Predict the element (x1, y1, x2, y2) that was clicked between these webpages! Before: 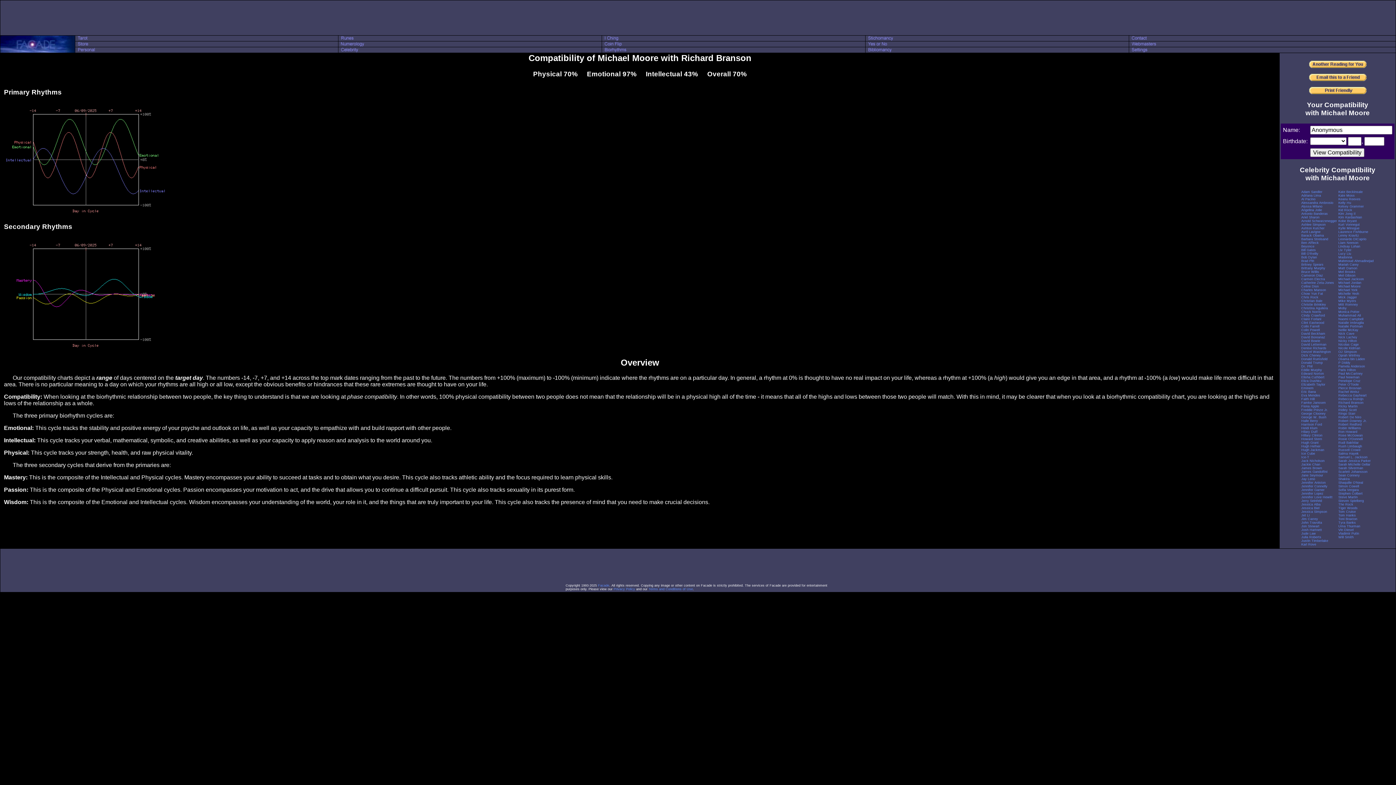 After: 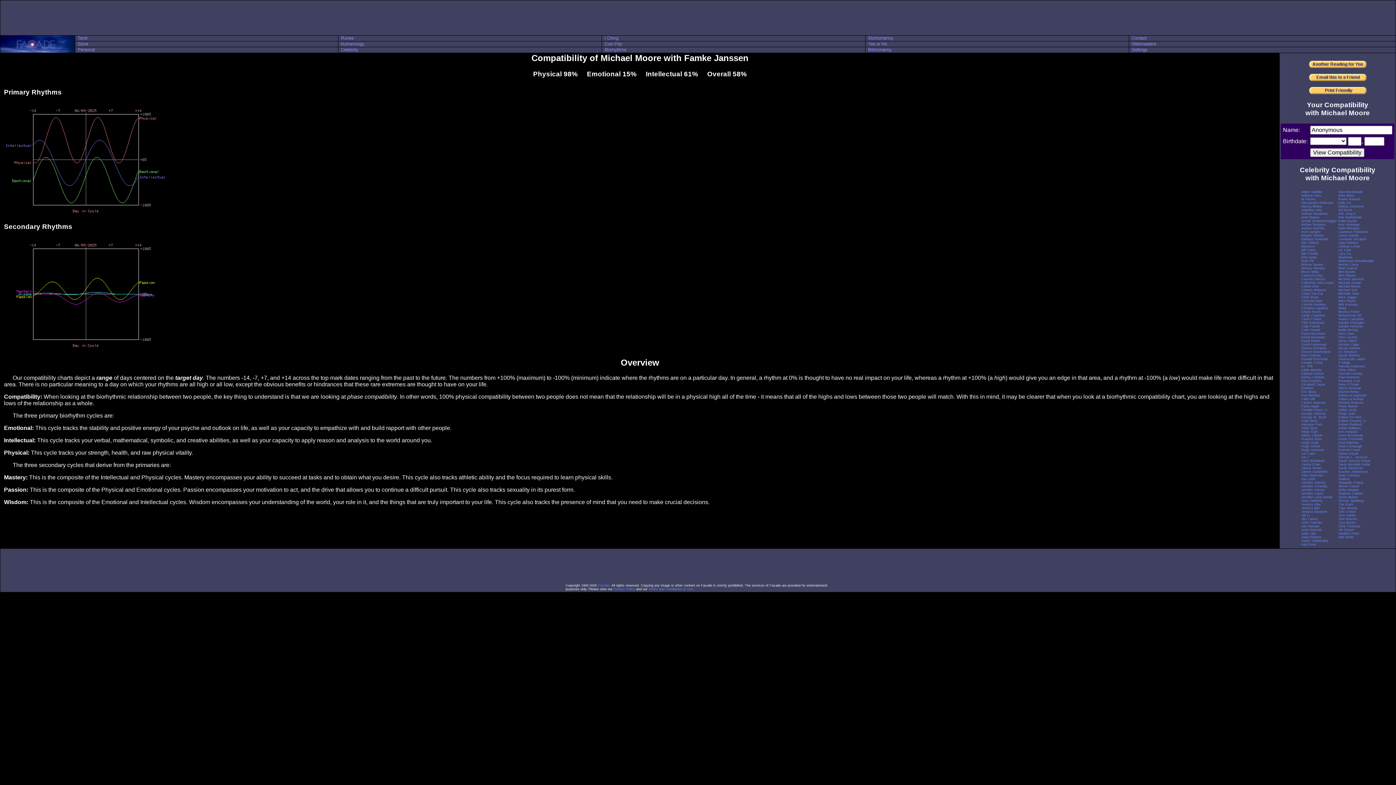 Action: bbox: (1301, 401, 1326, 404) label: Famke Janssen